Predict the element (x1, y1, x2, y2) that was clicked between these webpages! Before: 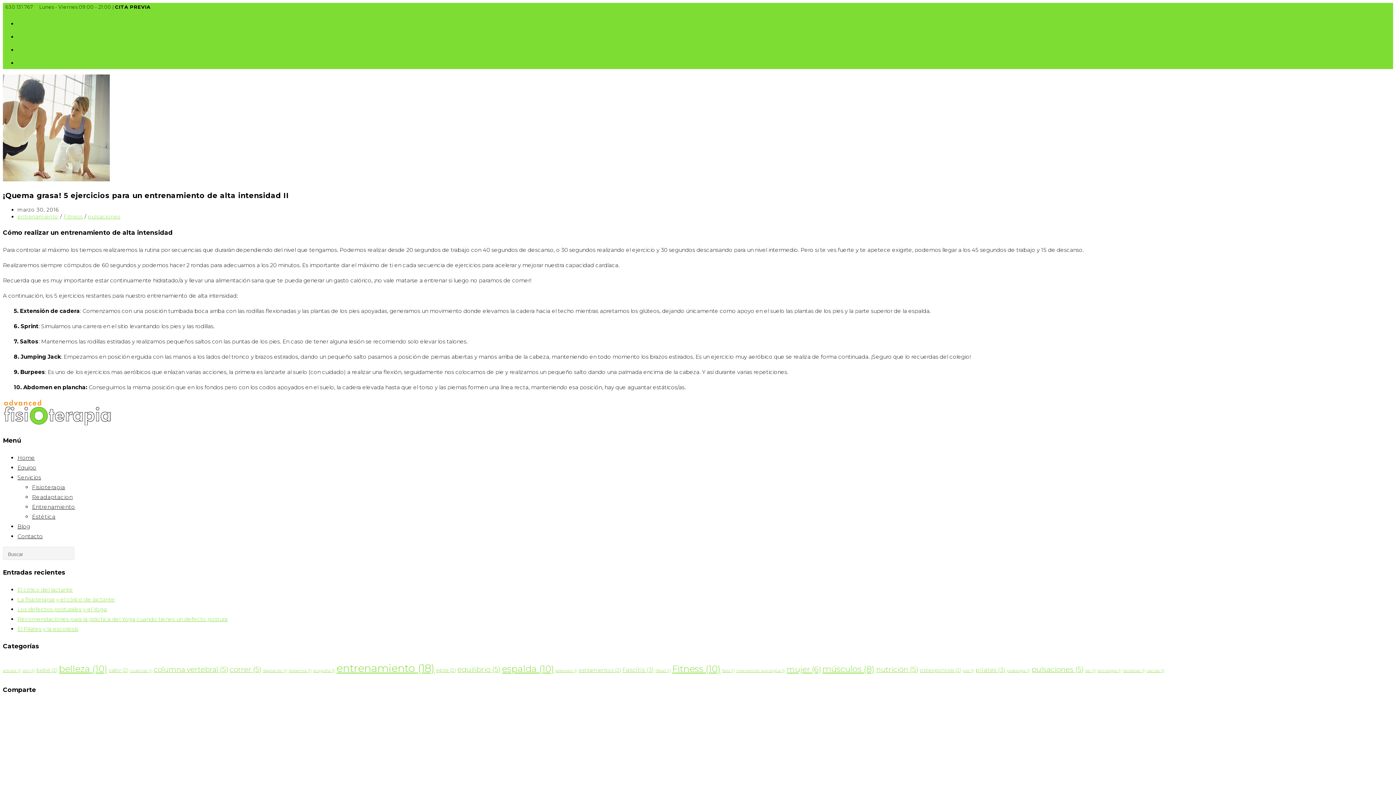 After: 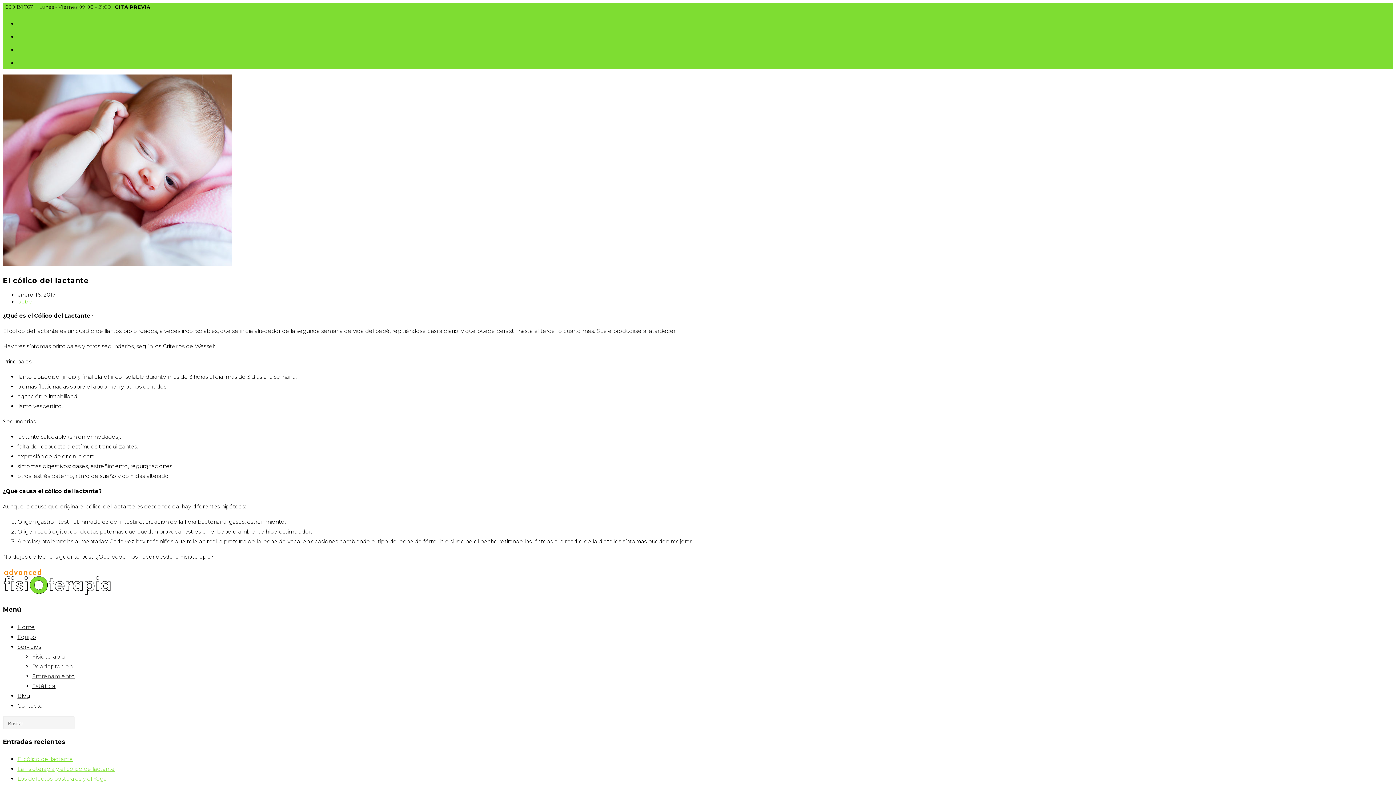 Action: bbox: (17, 586, 73, 593) label: El cólico del lactante